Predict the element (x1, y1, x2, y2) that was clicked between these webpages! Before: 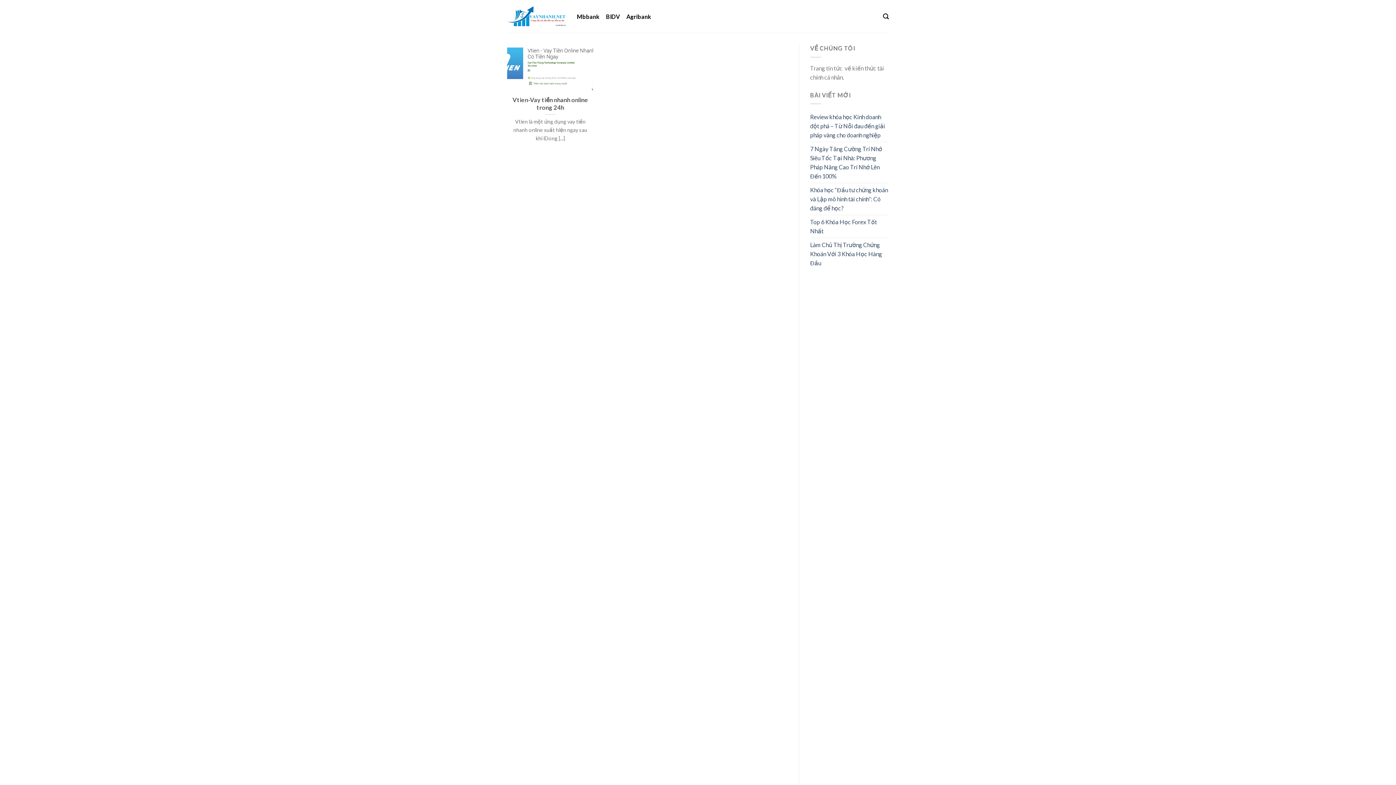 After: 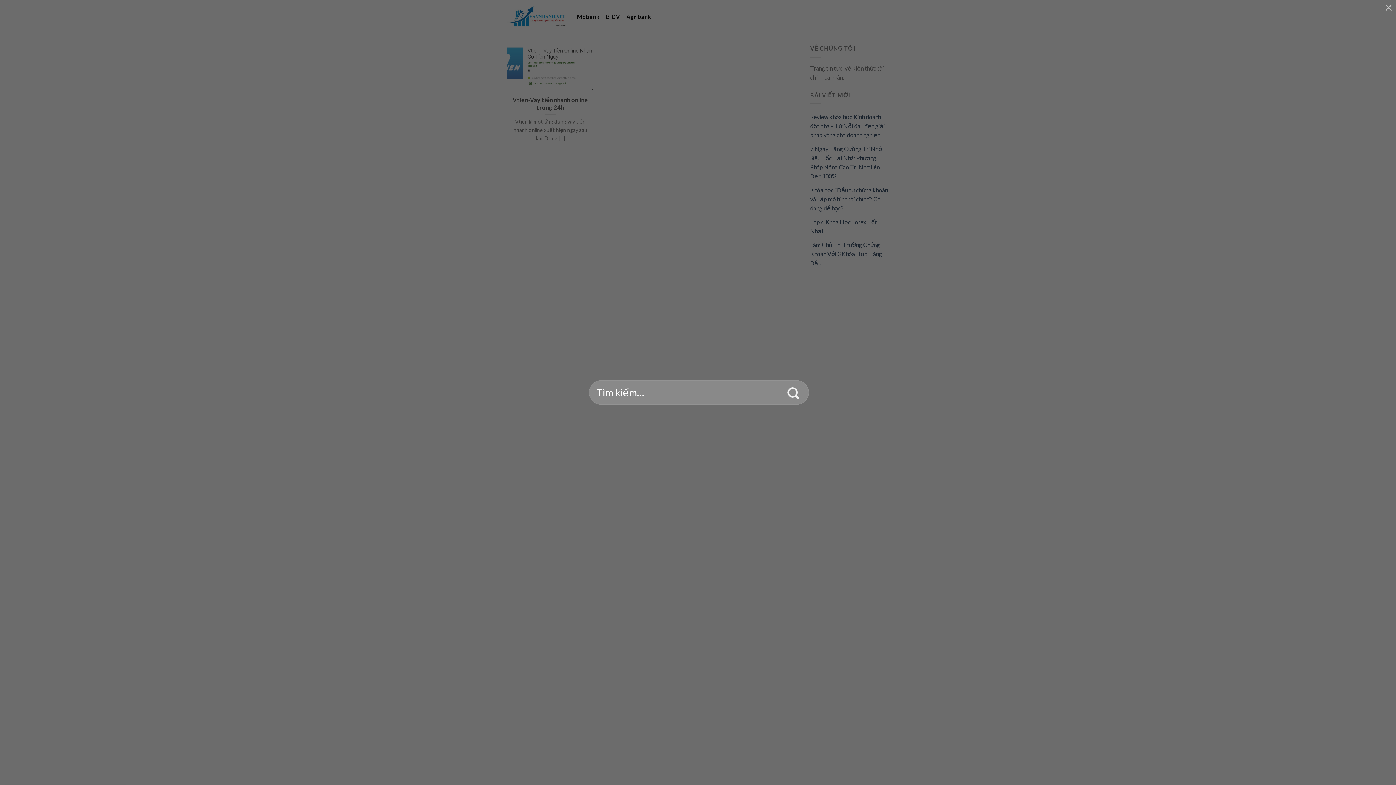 Action: bbox: (883, 9, 889, 23) label: Tìm kiếm